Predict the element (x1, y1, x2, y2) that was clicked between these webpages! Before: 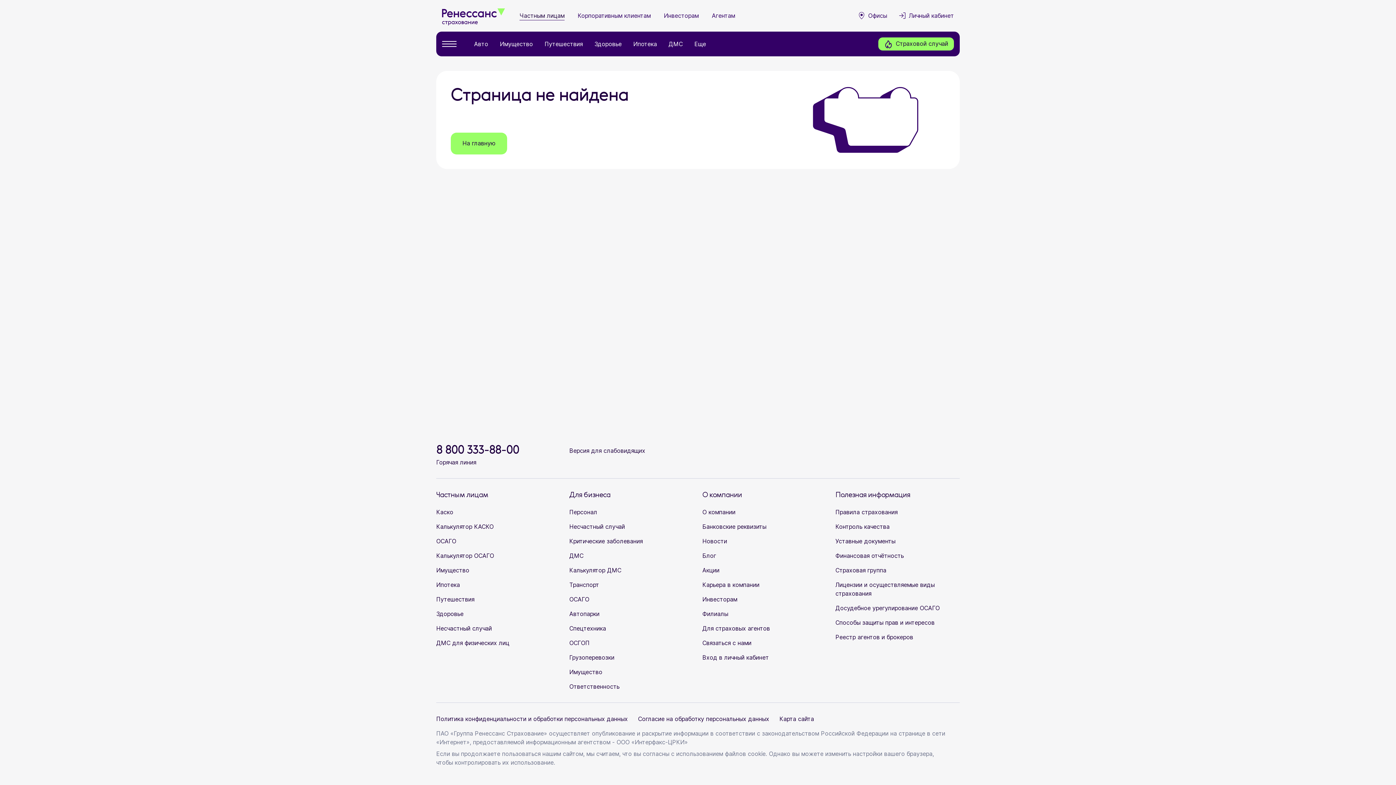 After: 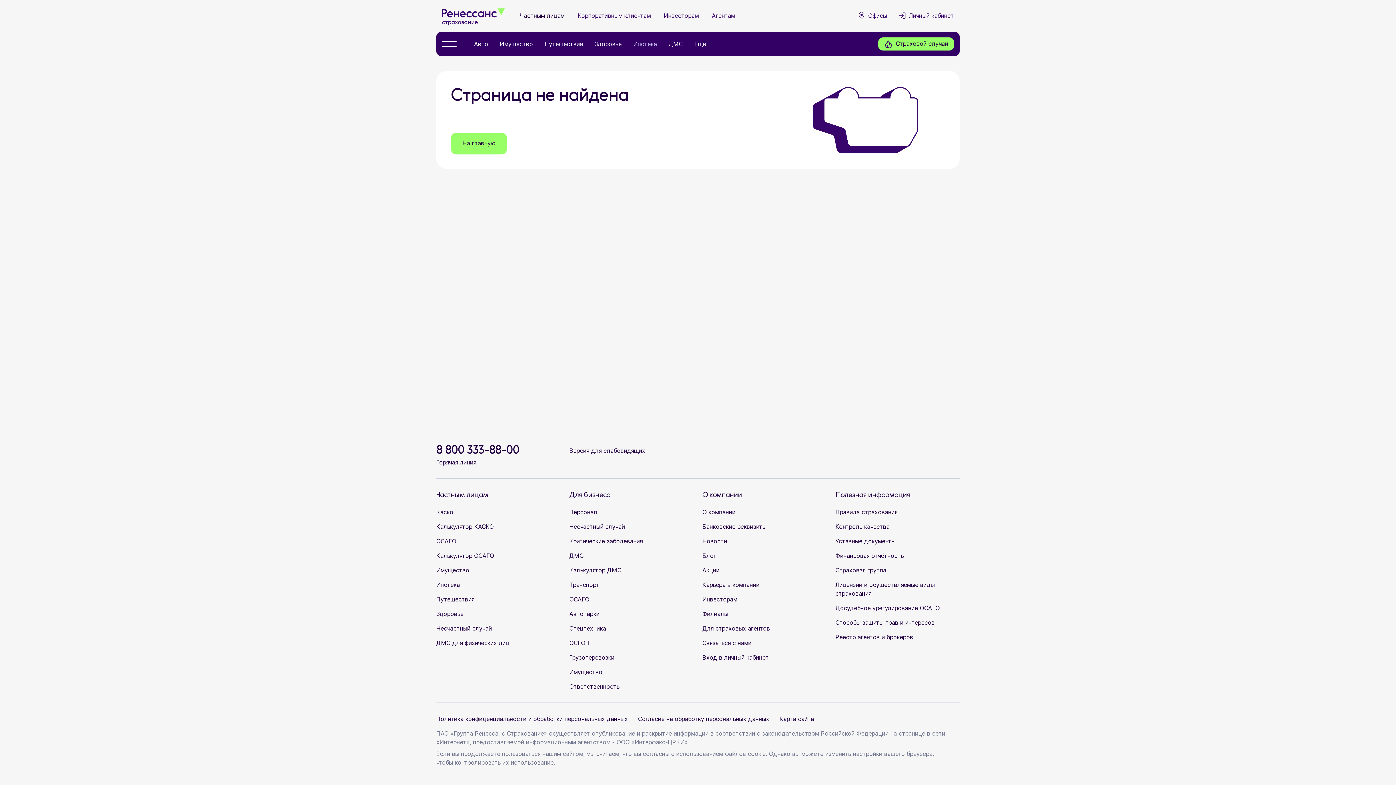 Action: bbox: (633, 31, 657, 56) label: Ипотека